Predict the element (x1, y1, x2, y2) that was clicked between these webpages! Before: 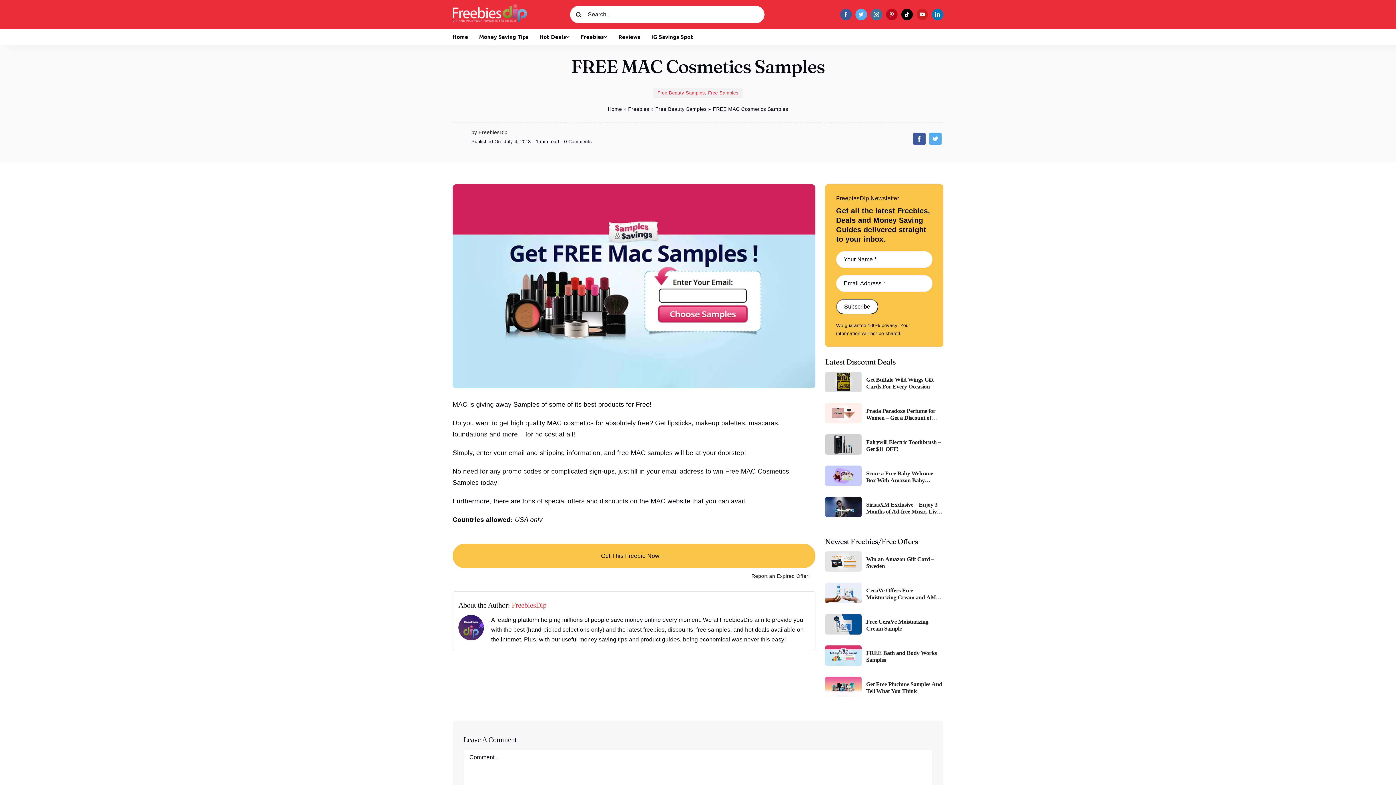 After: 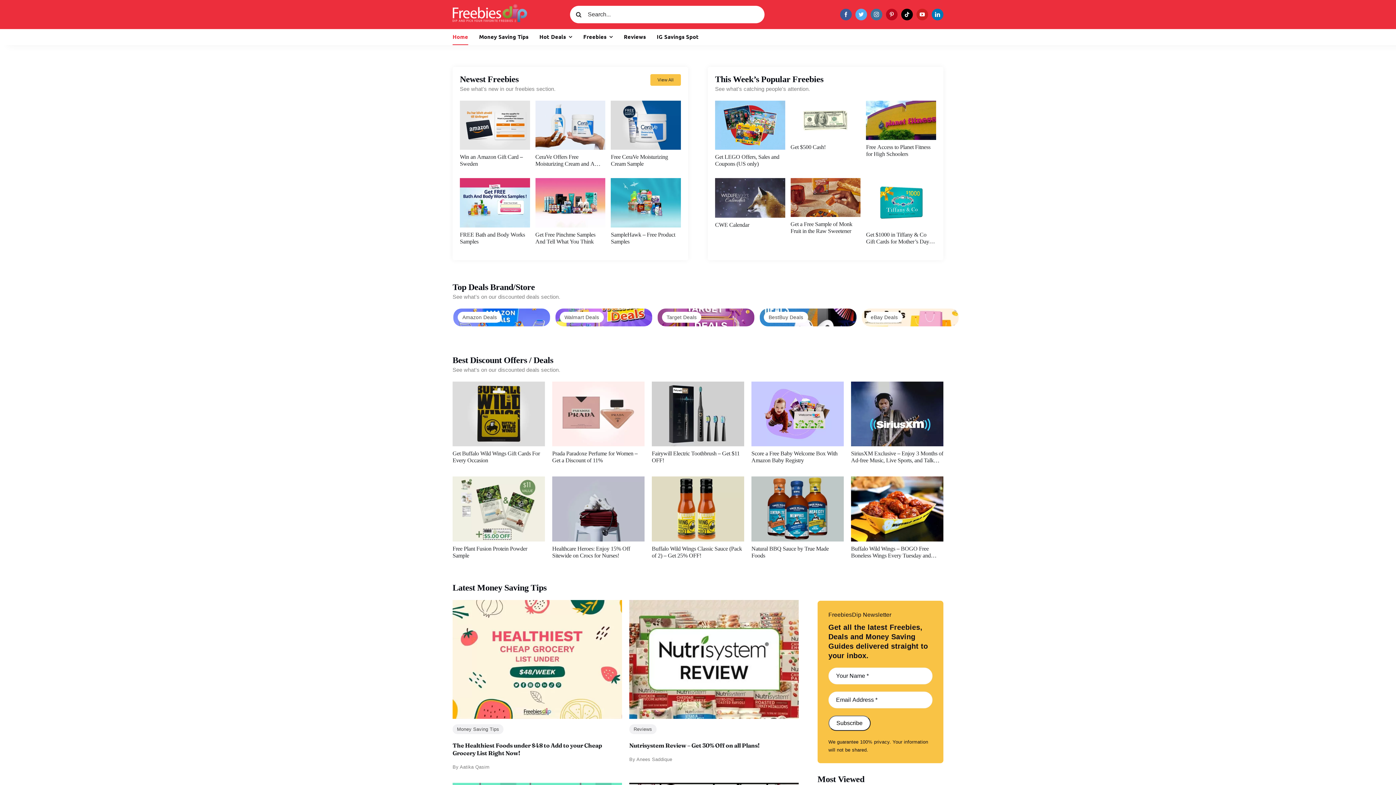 Action: bbox: (608, 106, 622, 112) label: Home